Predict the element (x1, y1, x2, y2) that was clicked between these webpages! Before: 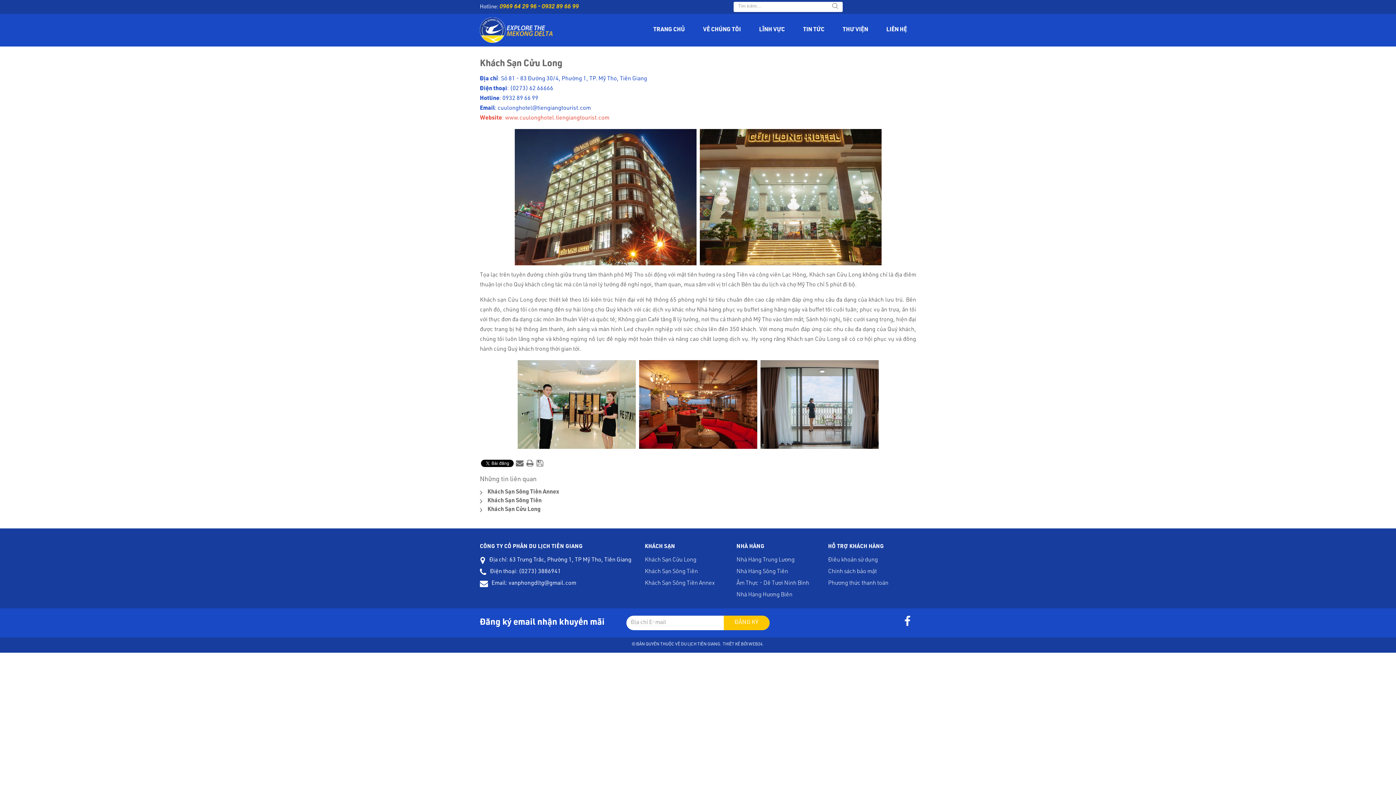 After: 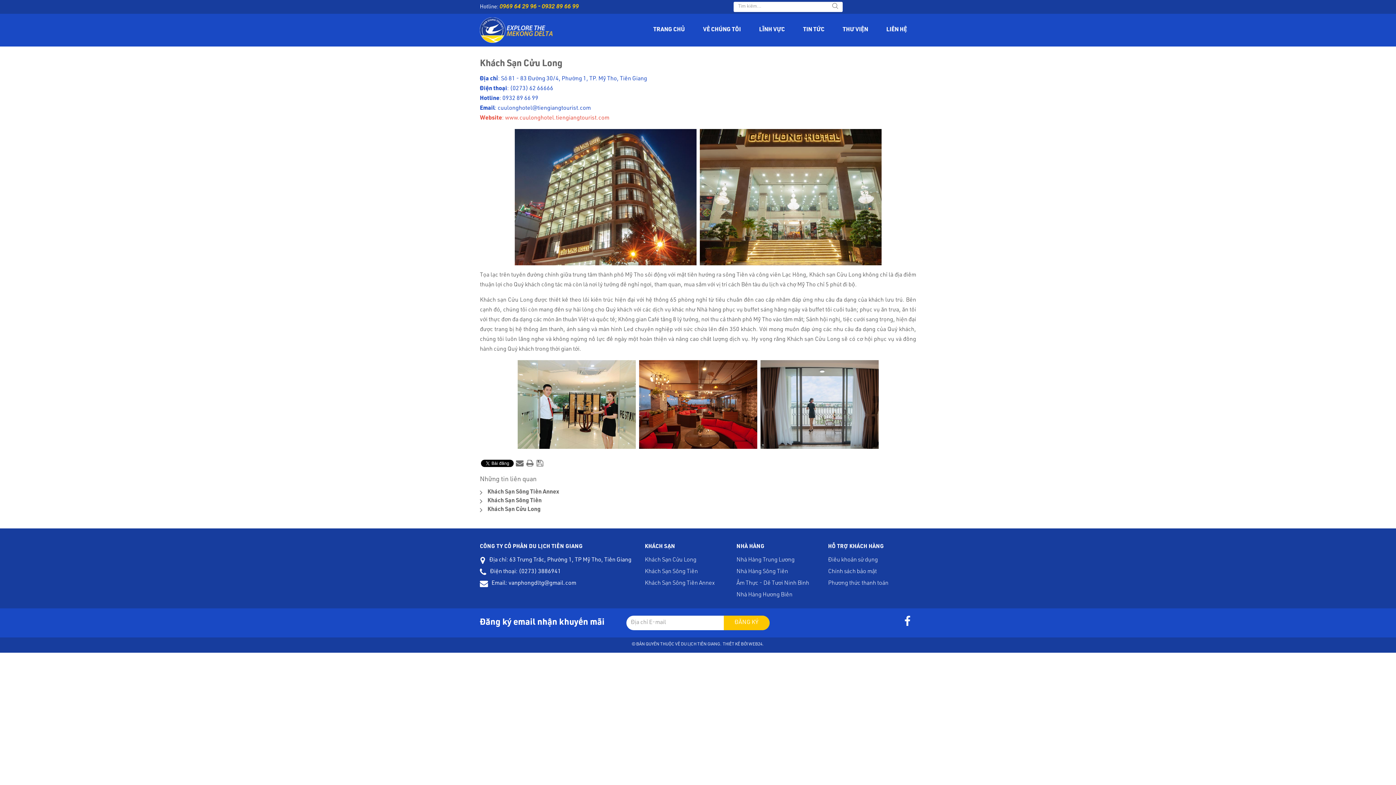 Action: bbox: (505, 115, 609, 121) label: www.cuulonghotel.tiengiangtourist.com